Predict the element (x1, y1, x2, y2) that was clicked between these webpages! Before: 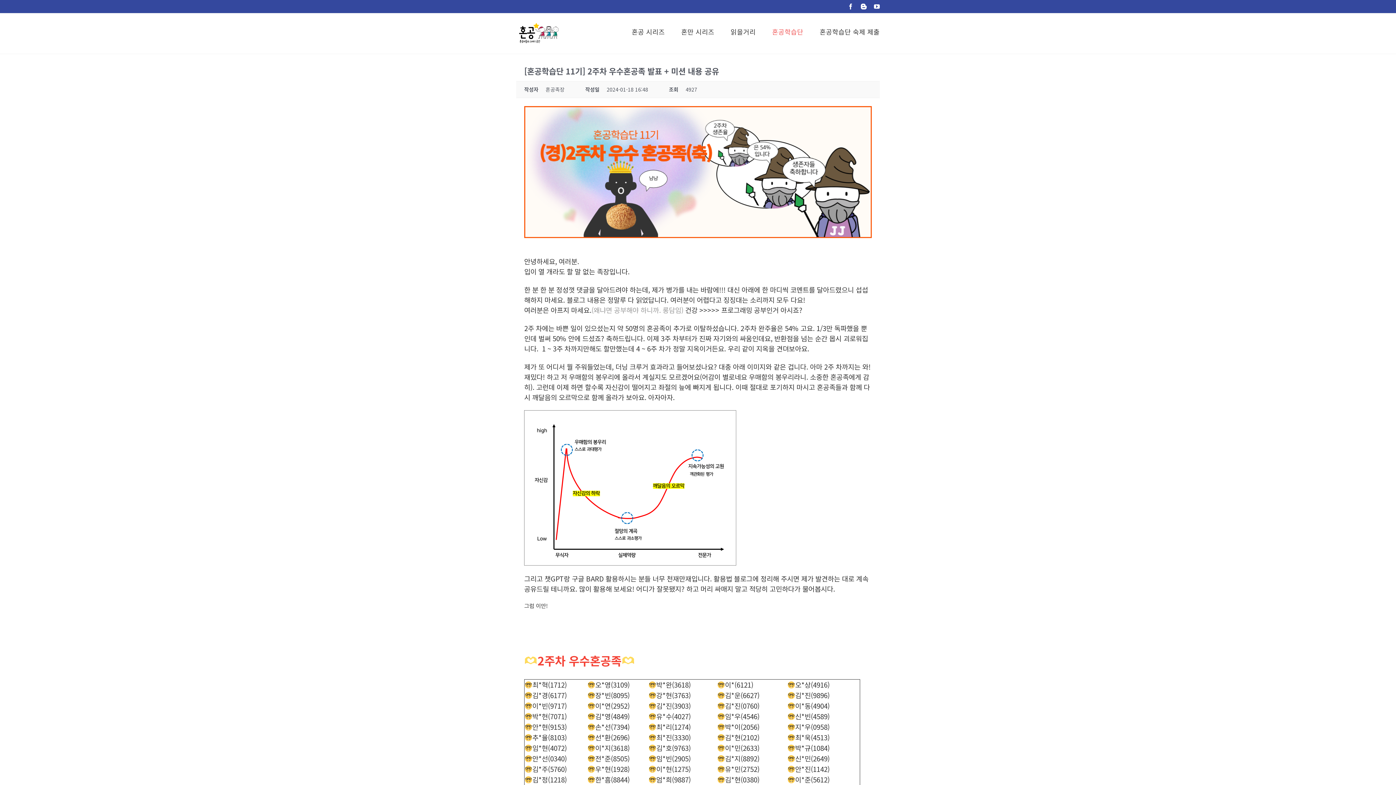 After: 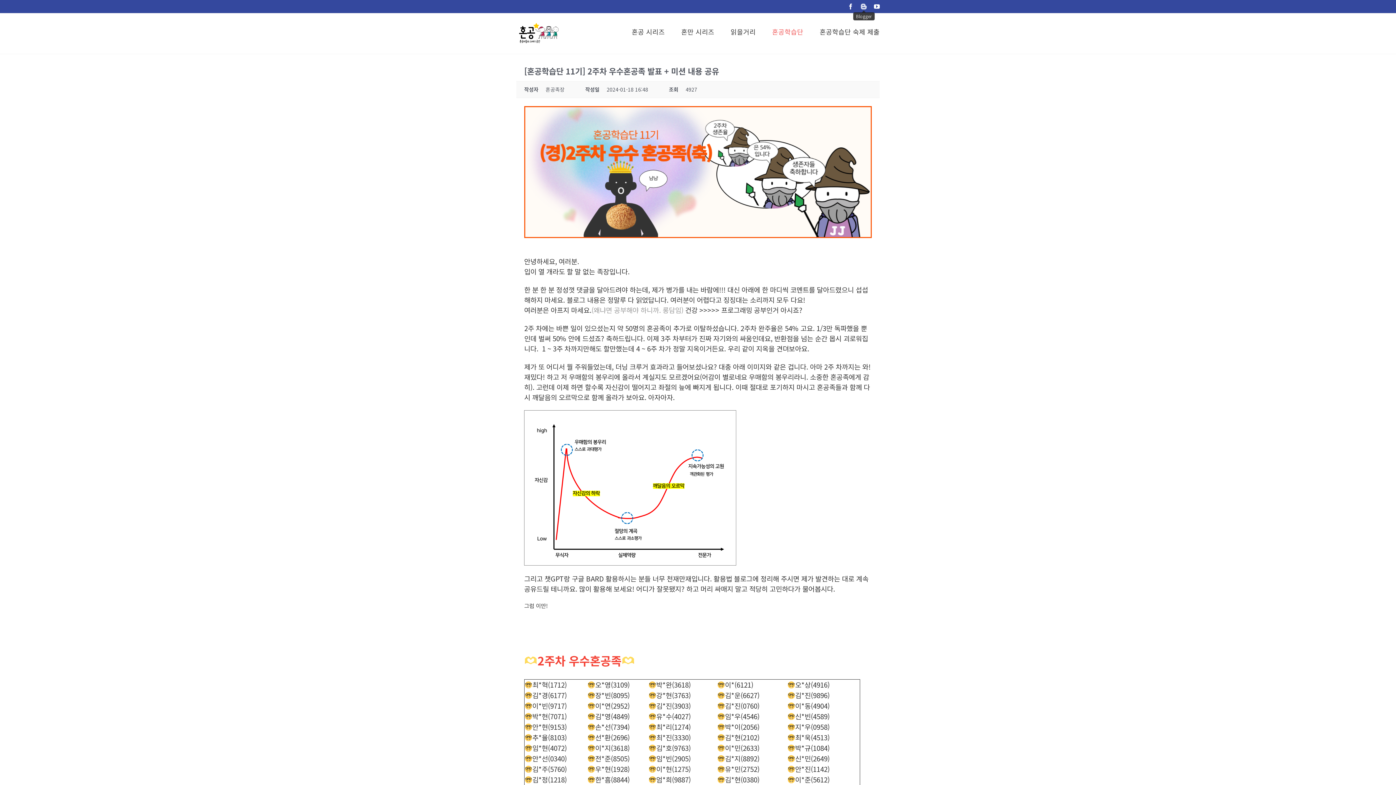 Action: bbox: (861, 3, 866, 9) label: Blogger